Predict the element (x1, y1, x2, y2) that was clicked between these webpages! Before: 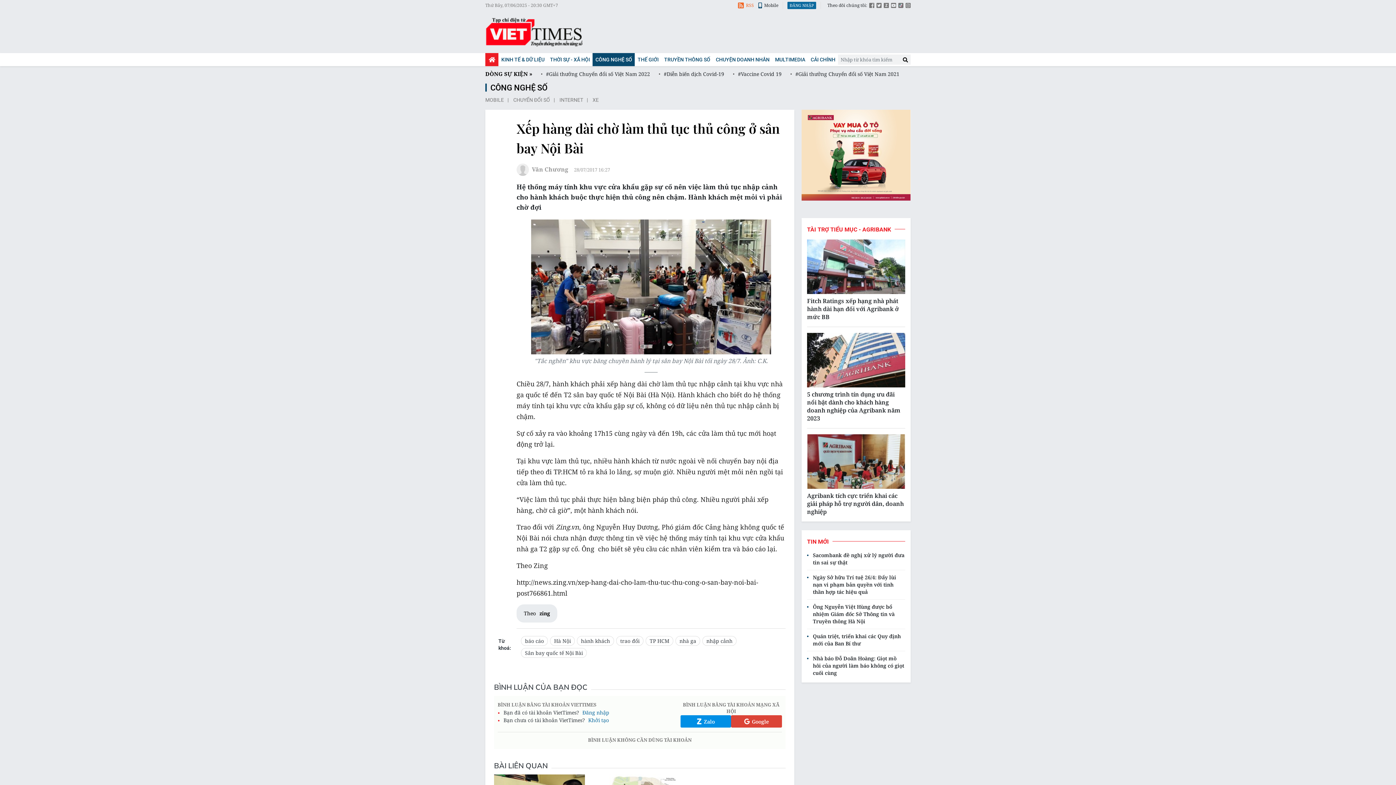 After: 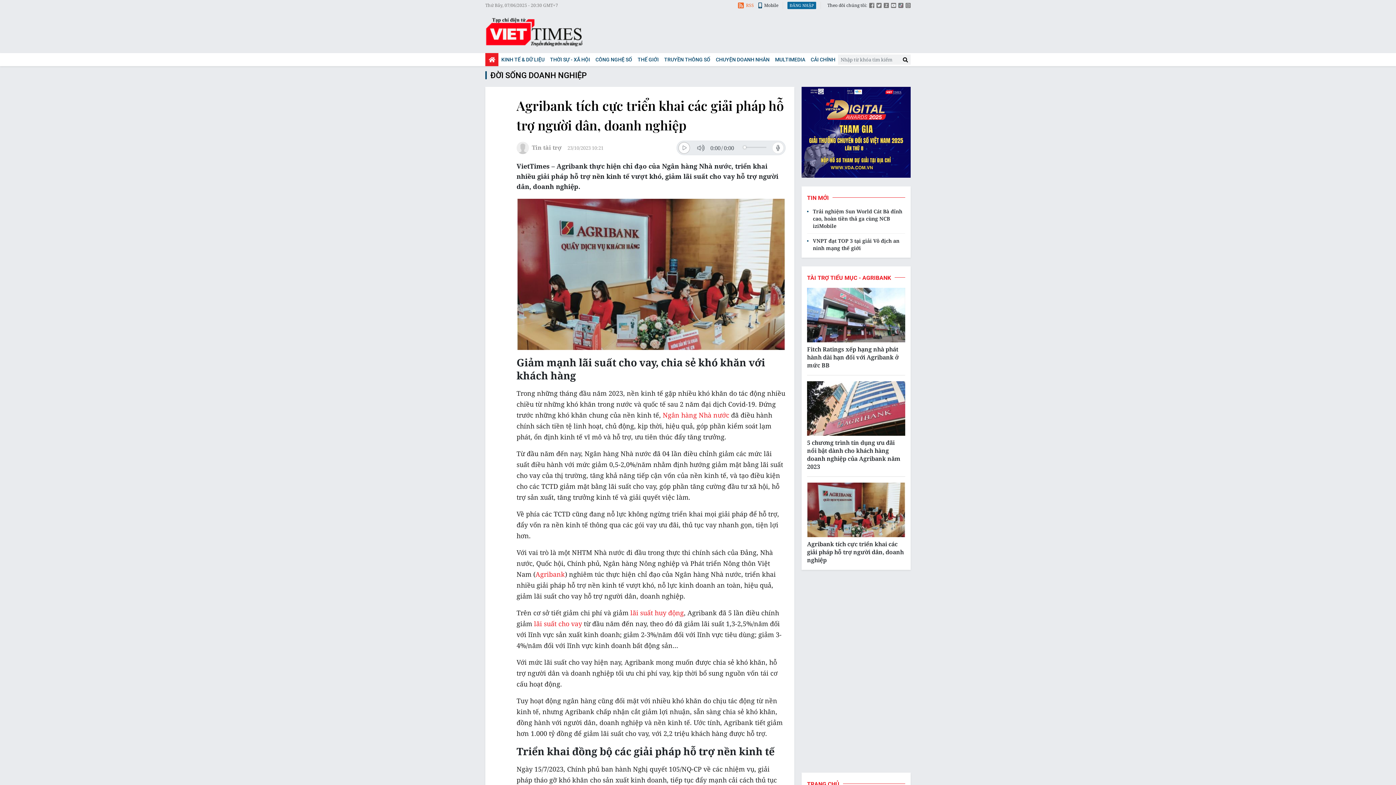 Action: bbox: (807, 492, 905, 516) label: Agribank tích cực triển khai các giải pháp hỗ trợ người dân, doanh nghiệp